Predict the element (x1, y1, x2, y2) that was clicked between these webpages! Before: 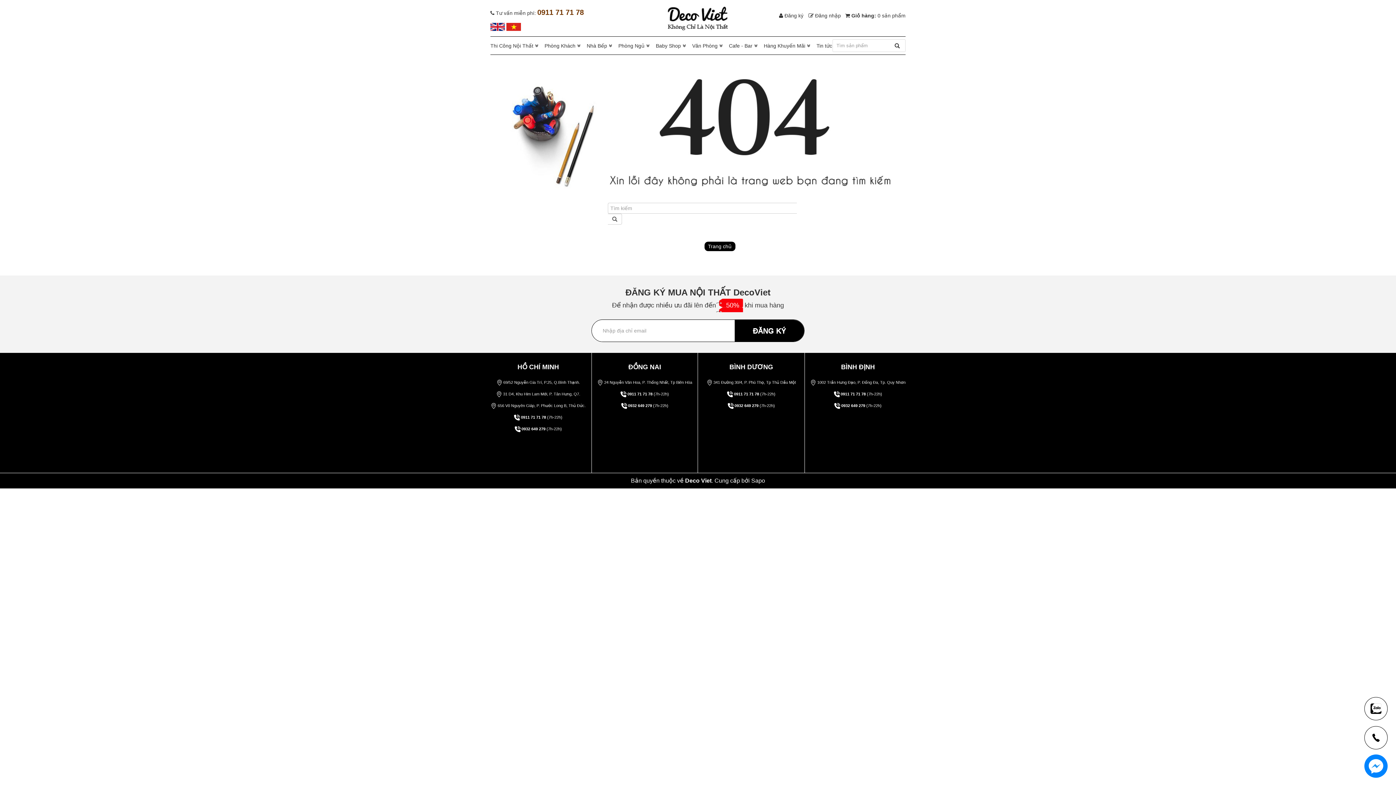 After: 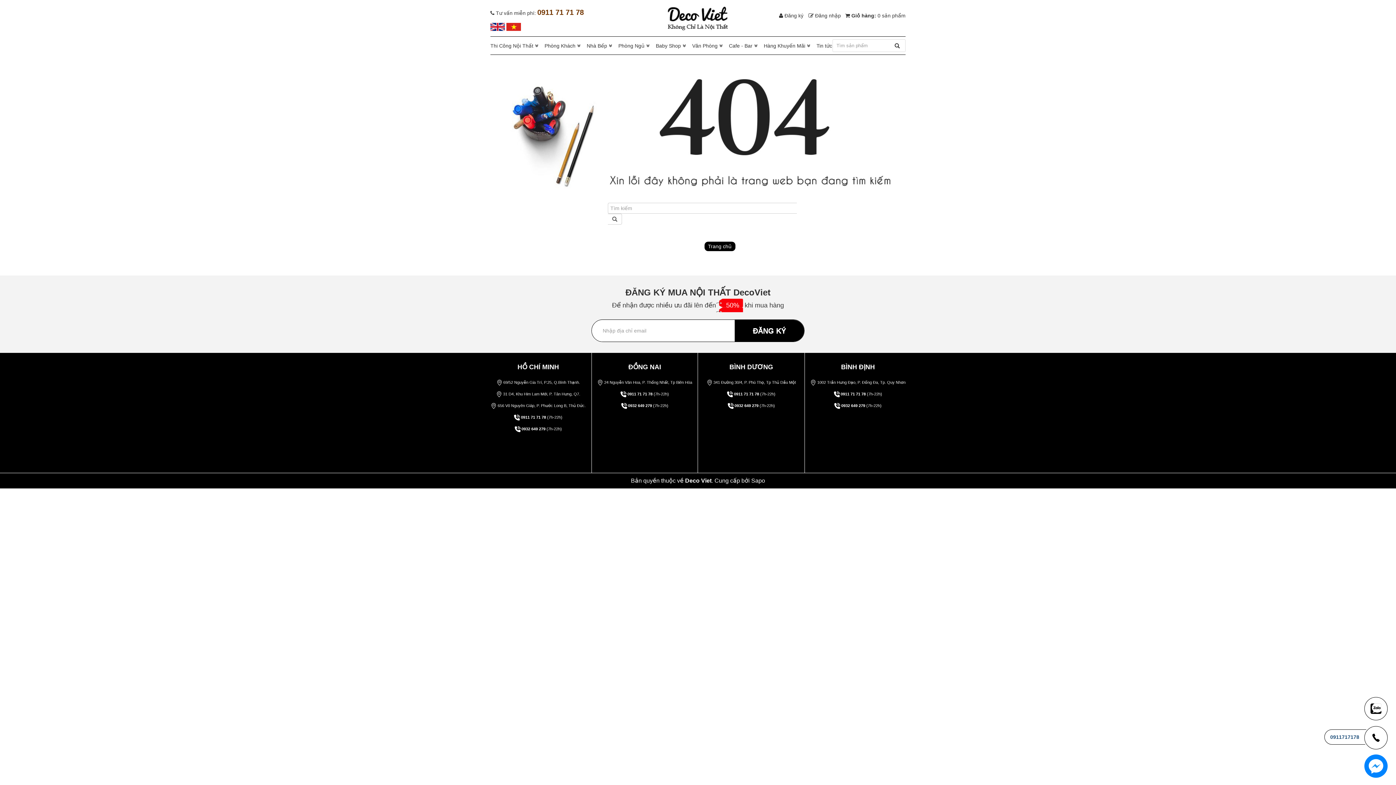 Action: label: news-register bbox: (1363, 725, 1389, 750)